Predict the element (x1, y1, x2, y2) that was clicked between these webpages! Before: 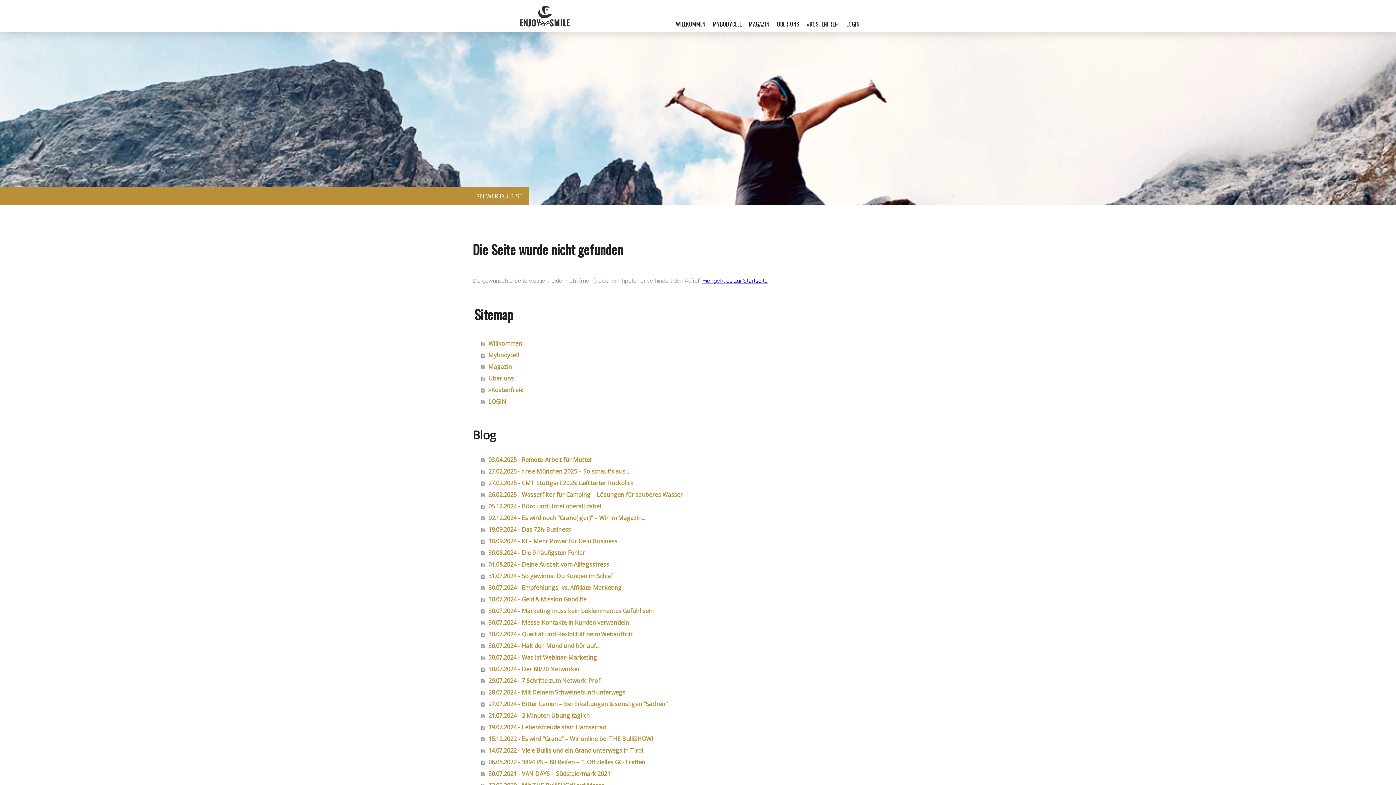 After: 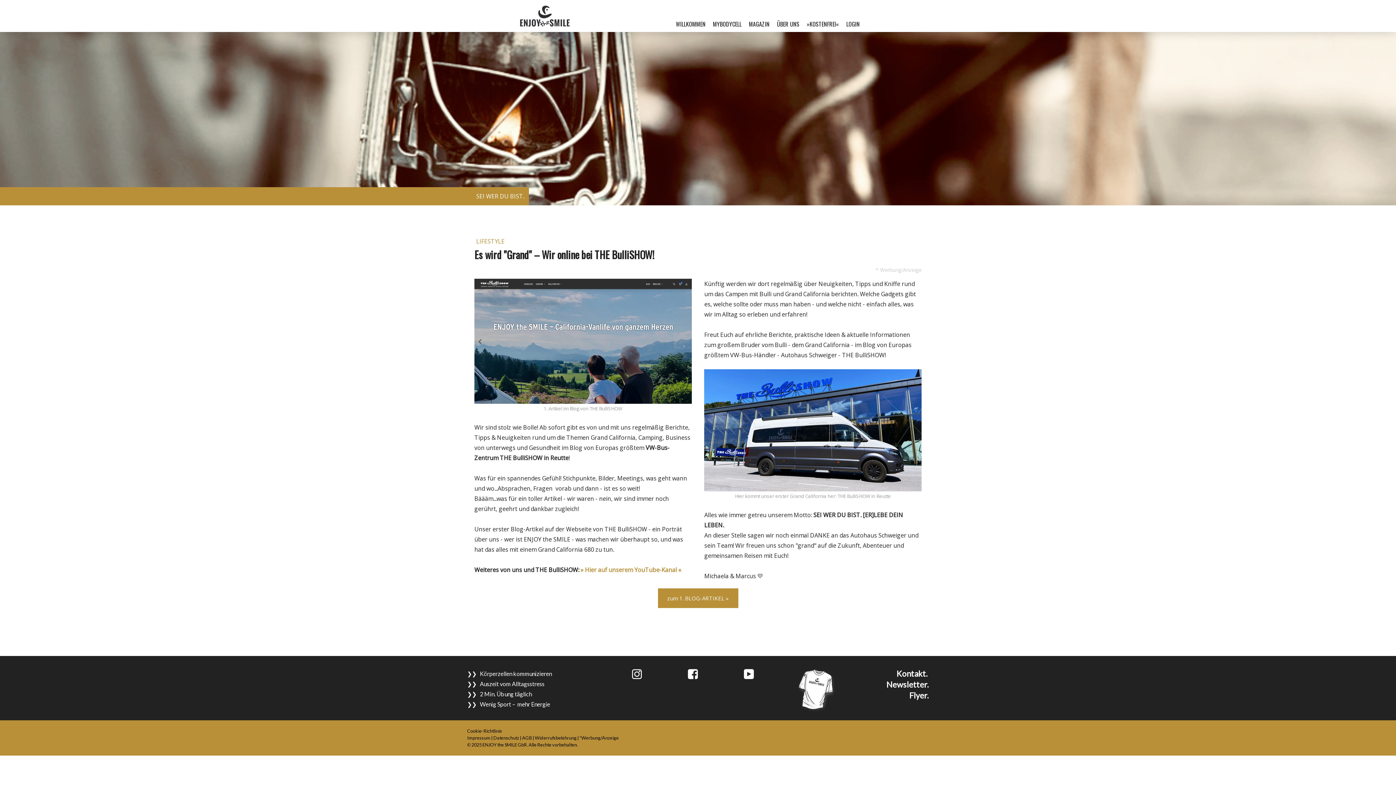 Action: bbox: (481, 733, 923, 745) label: 15.12.2022 - Es wird "Grand" – Wir online bei THE BulliSHOW!